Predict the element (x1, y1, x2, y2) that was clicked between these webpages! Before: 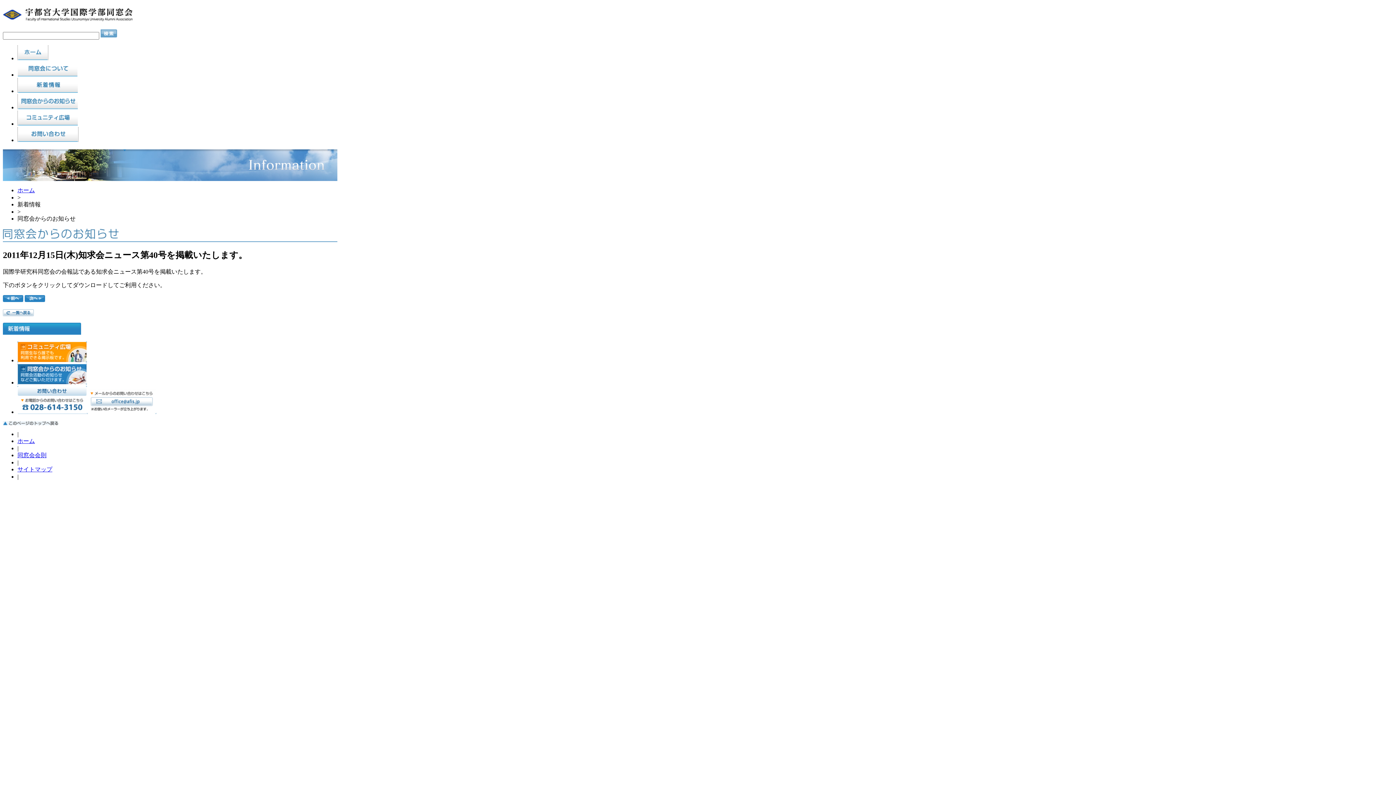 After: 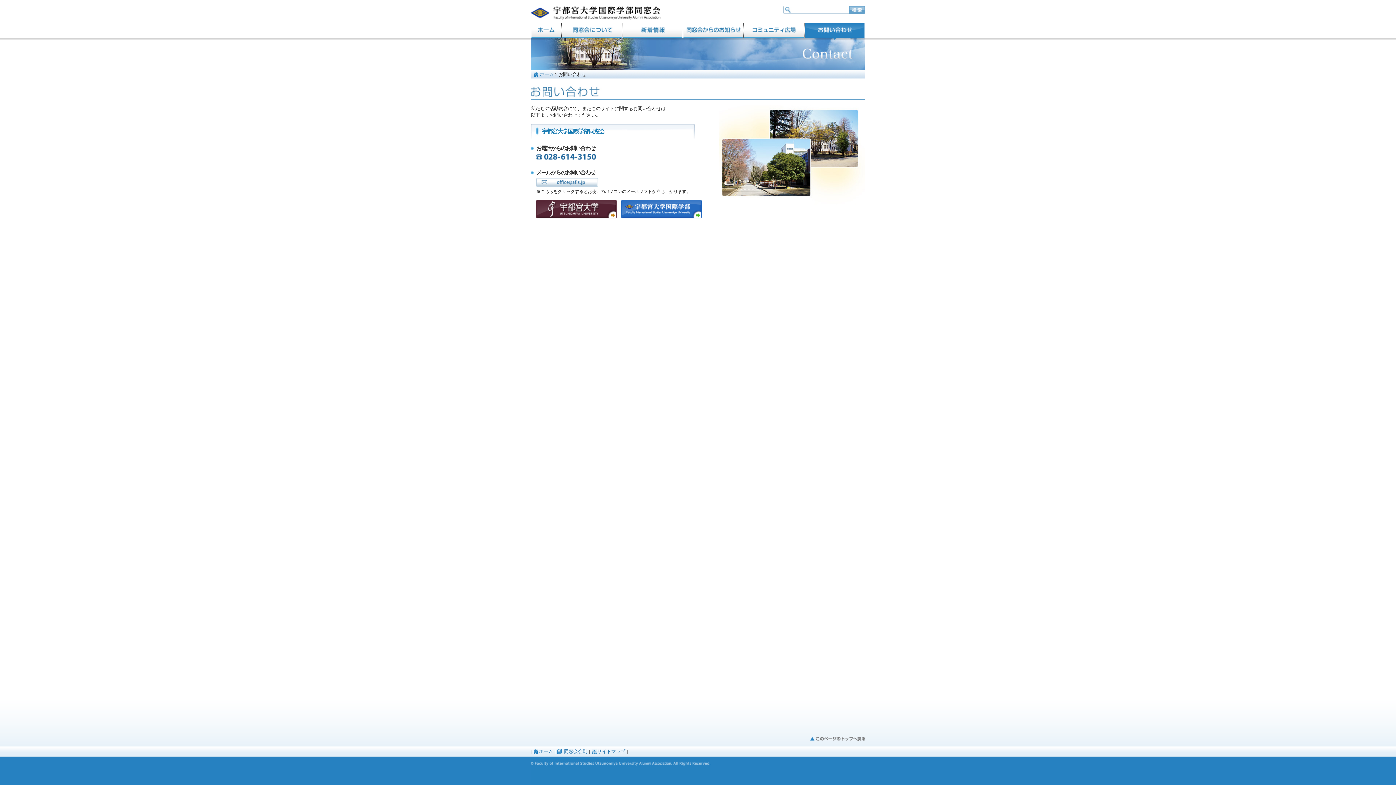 Action: bbox: (17, 137, 78, 143)